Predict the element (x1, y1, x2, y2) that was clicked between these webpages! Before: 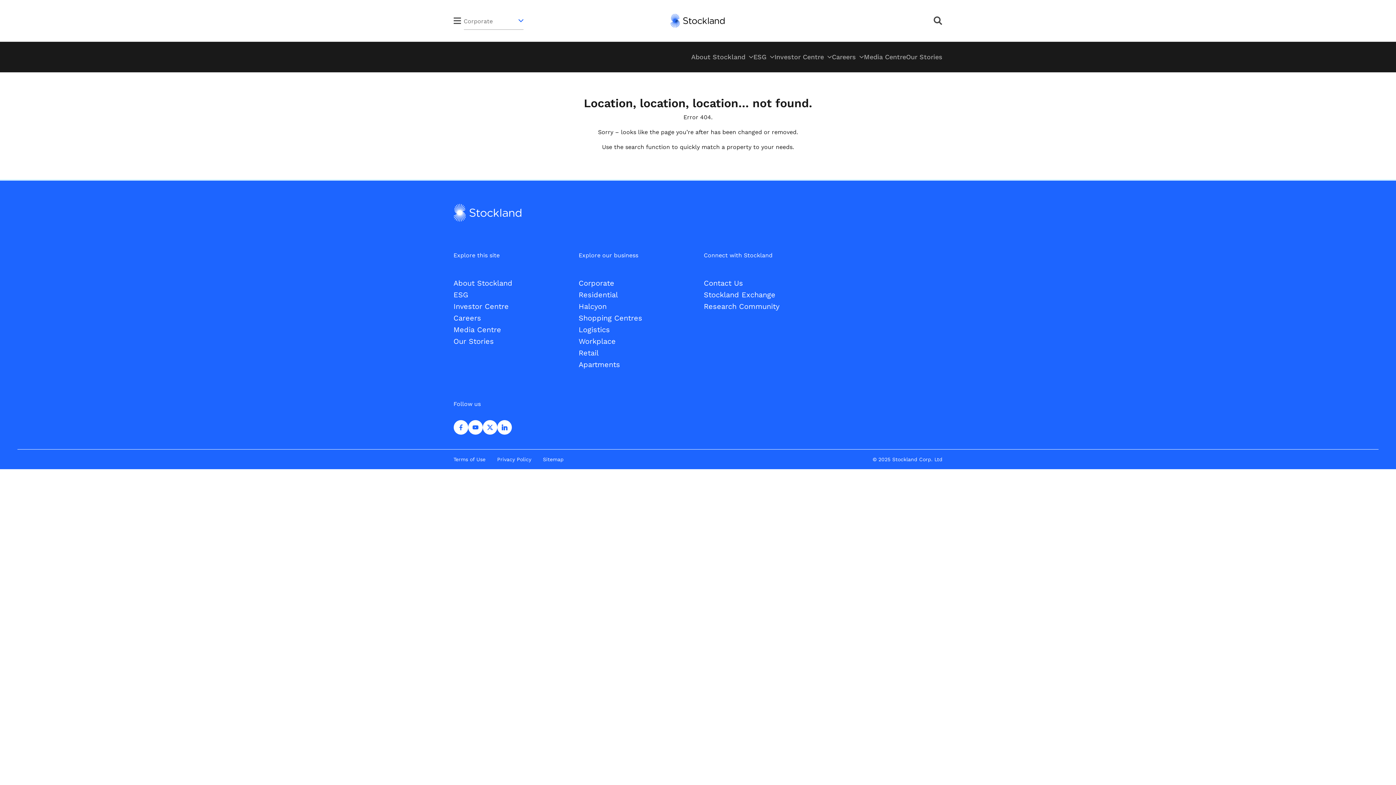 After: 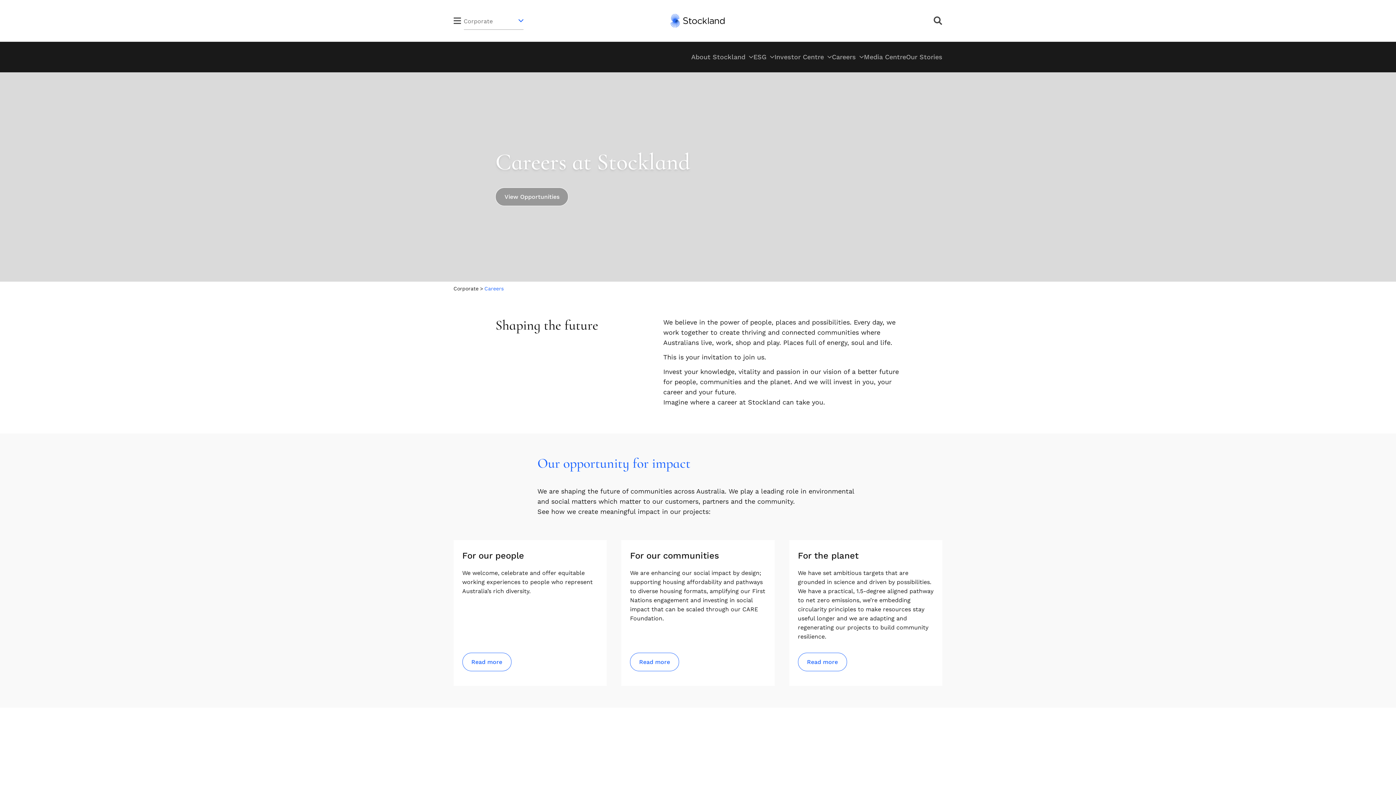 Action: bbox: (856, 54, 864, 59)